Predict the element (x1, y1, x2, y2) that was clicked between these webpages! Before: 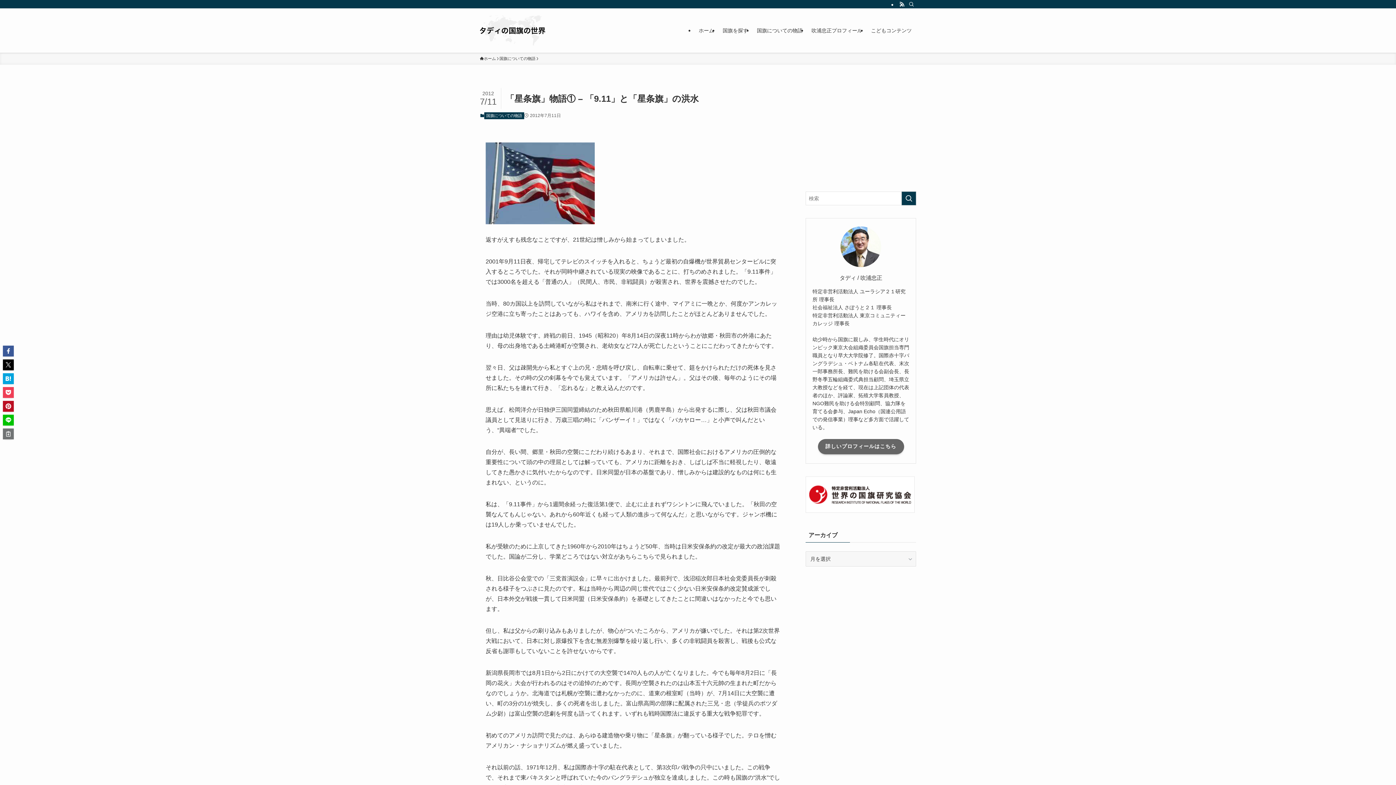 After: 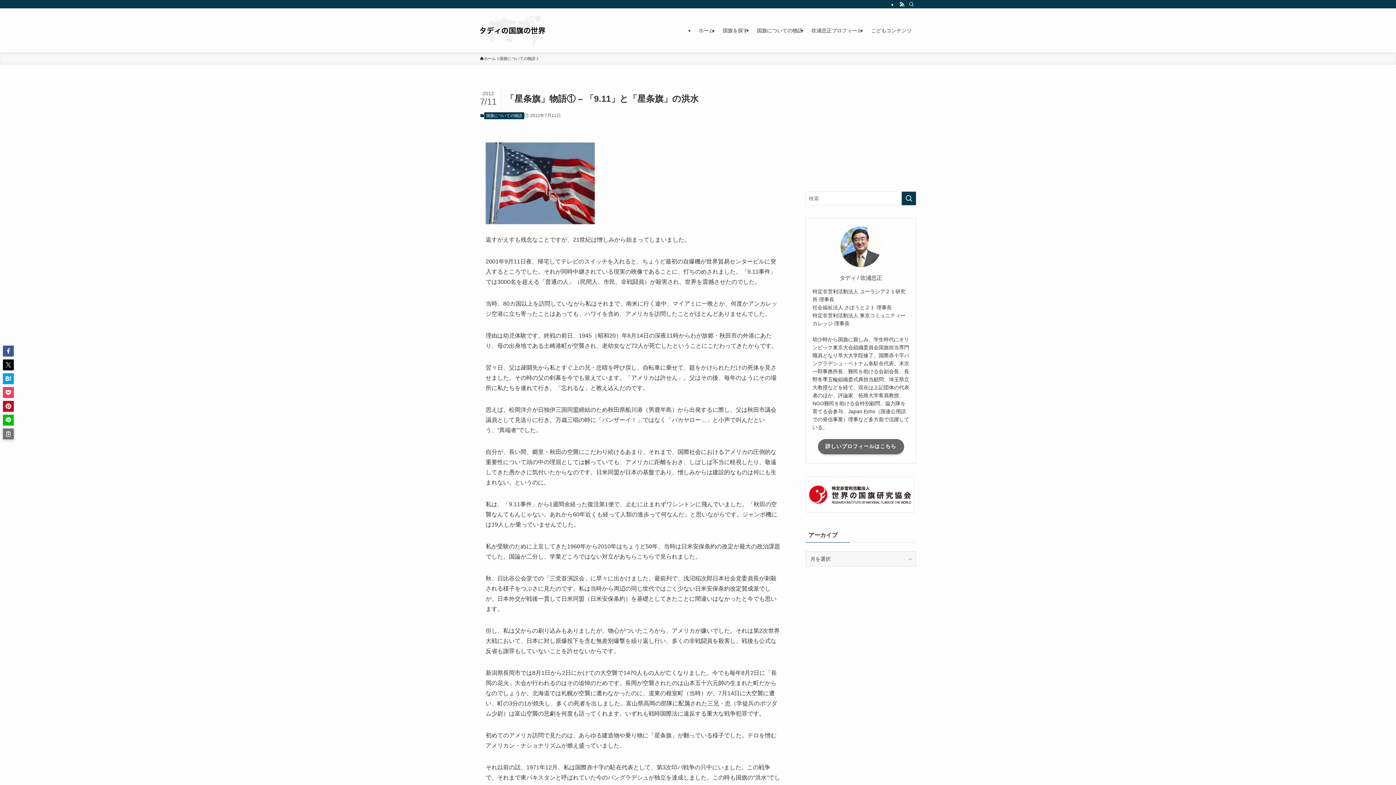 Action: bbox: (2, 428, 13, 439)